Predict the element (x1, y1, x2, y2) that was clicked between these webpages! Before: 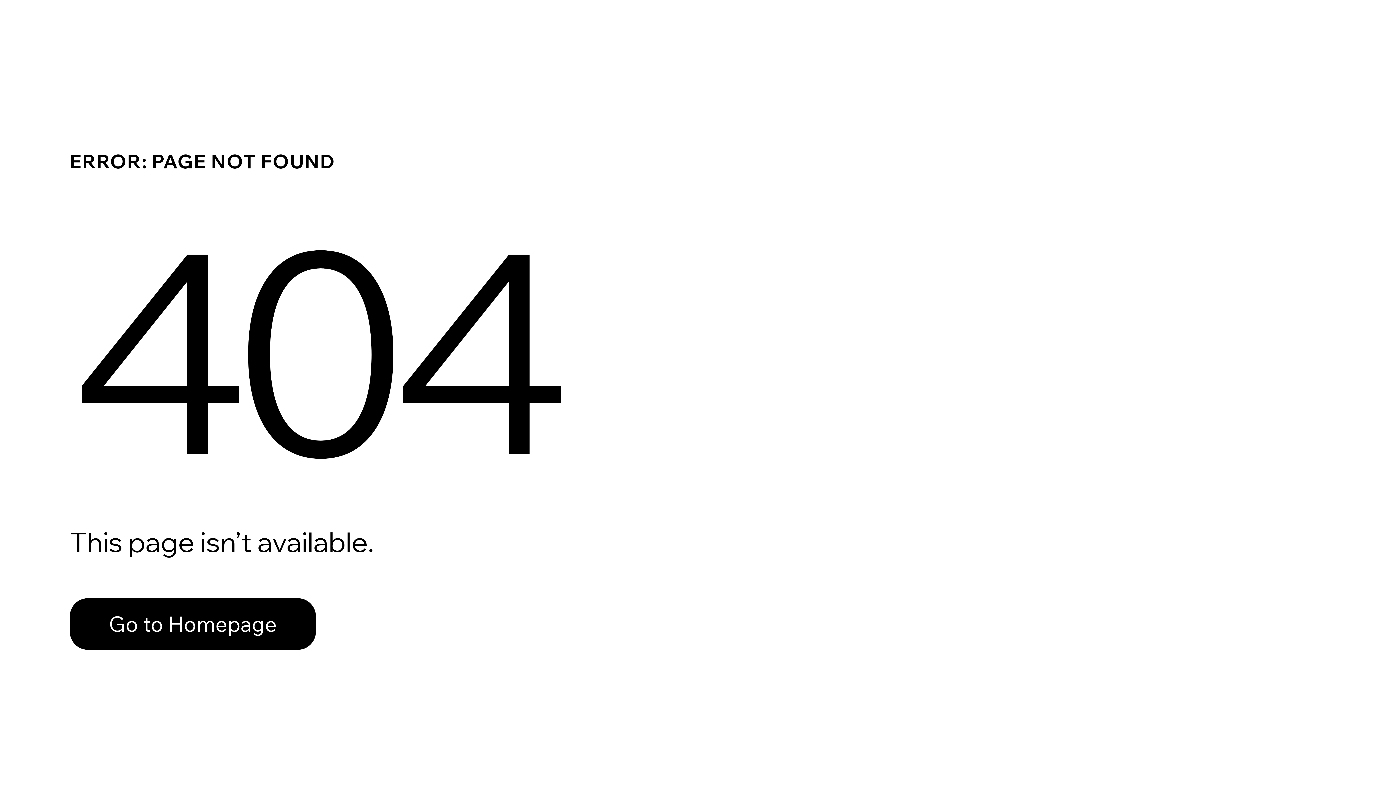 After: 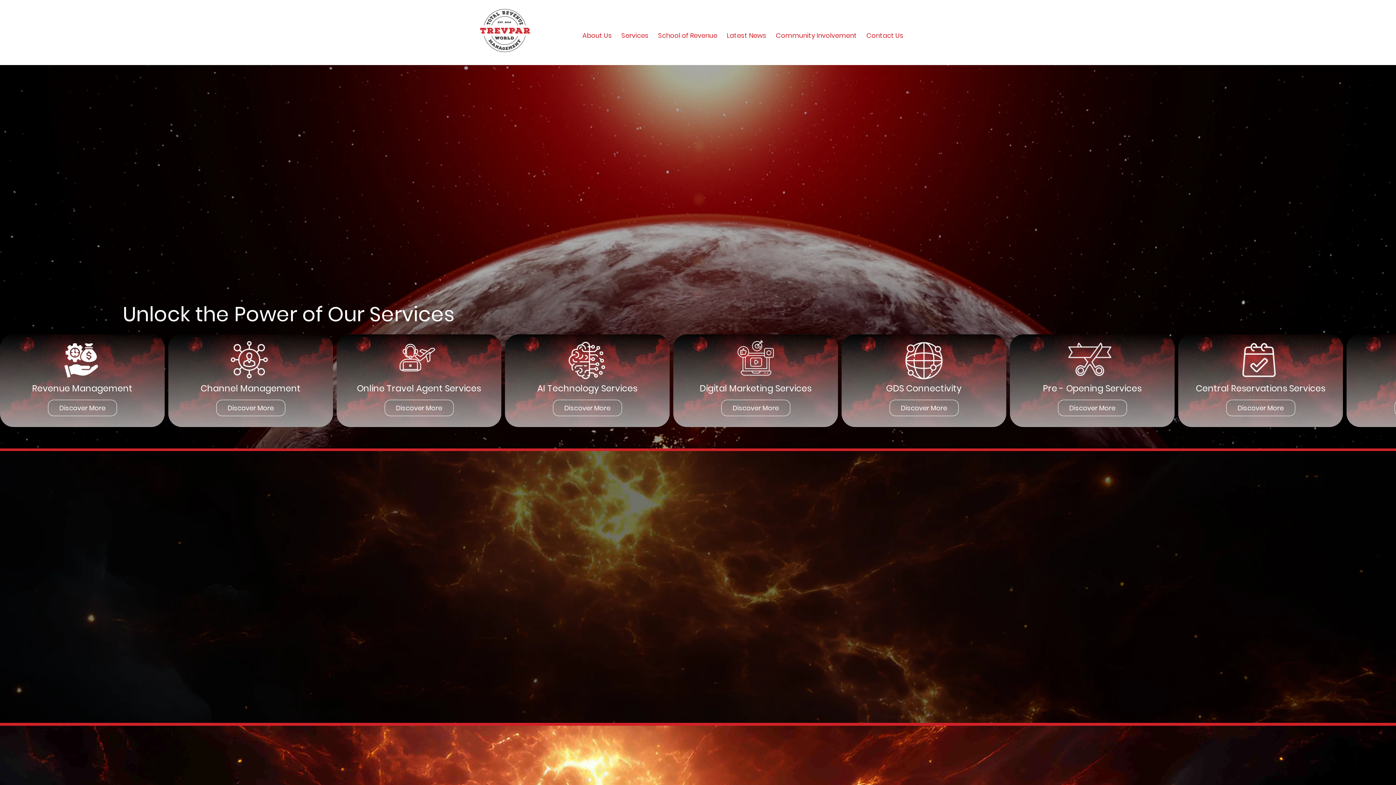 Action: label: Go to Homepage bbox: (69, 582, 768, 659)